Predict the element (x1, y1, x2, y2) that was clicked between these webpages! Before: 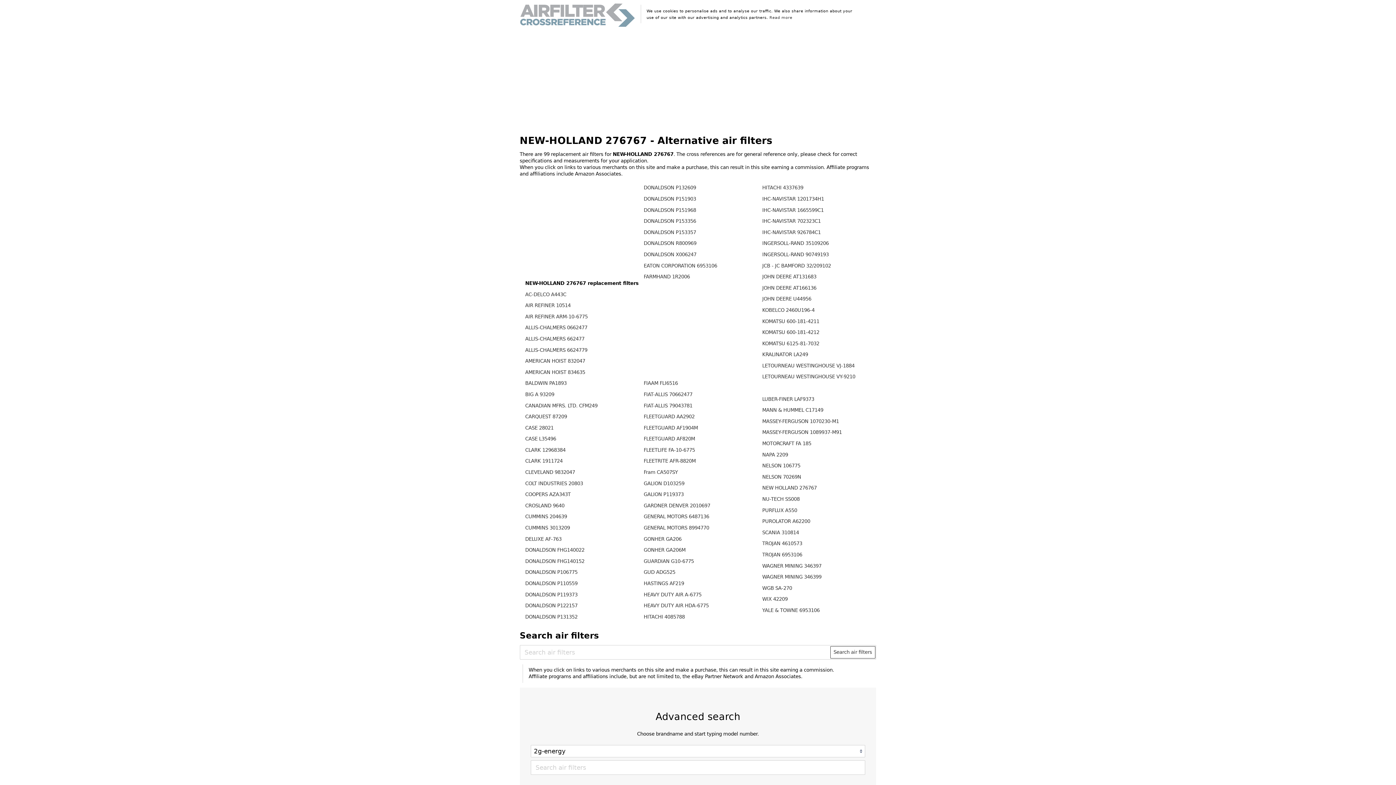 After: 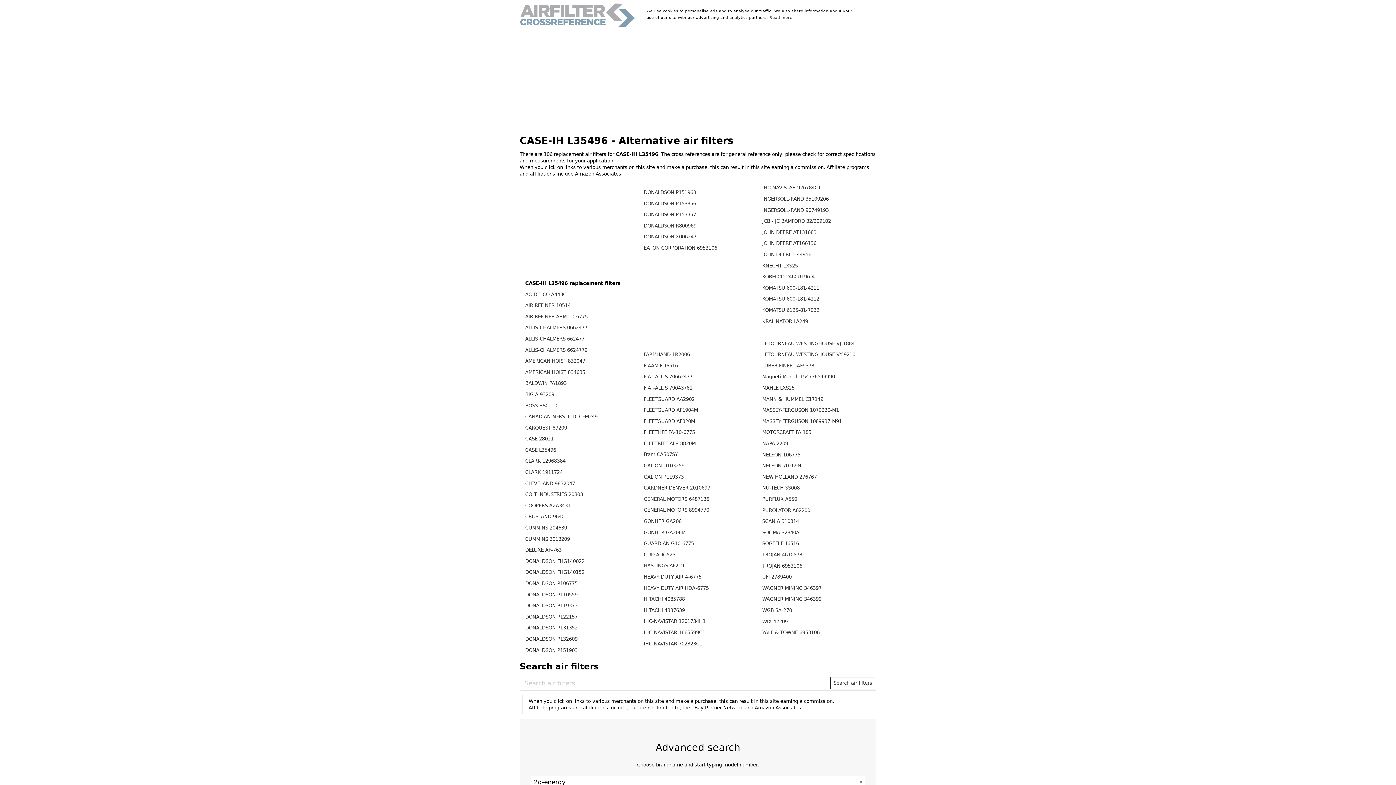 Action: label: CASE L35496 bbox: (525, 436, 556, 441)